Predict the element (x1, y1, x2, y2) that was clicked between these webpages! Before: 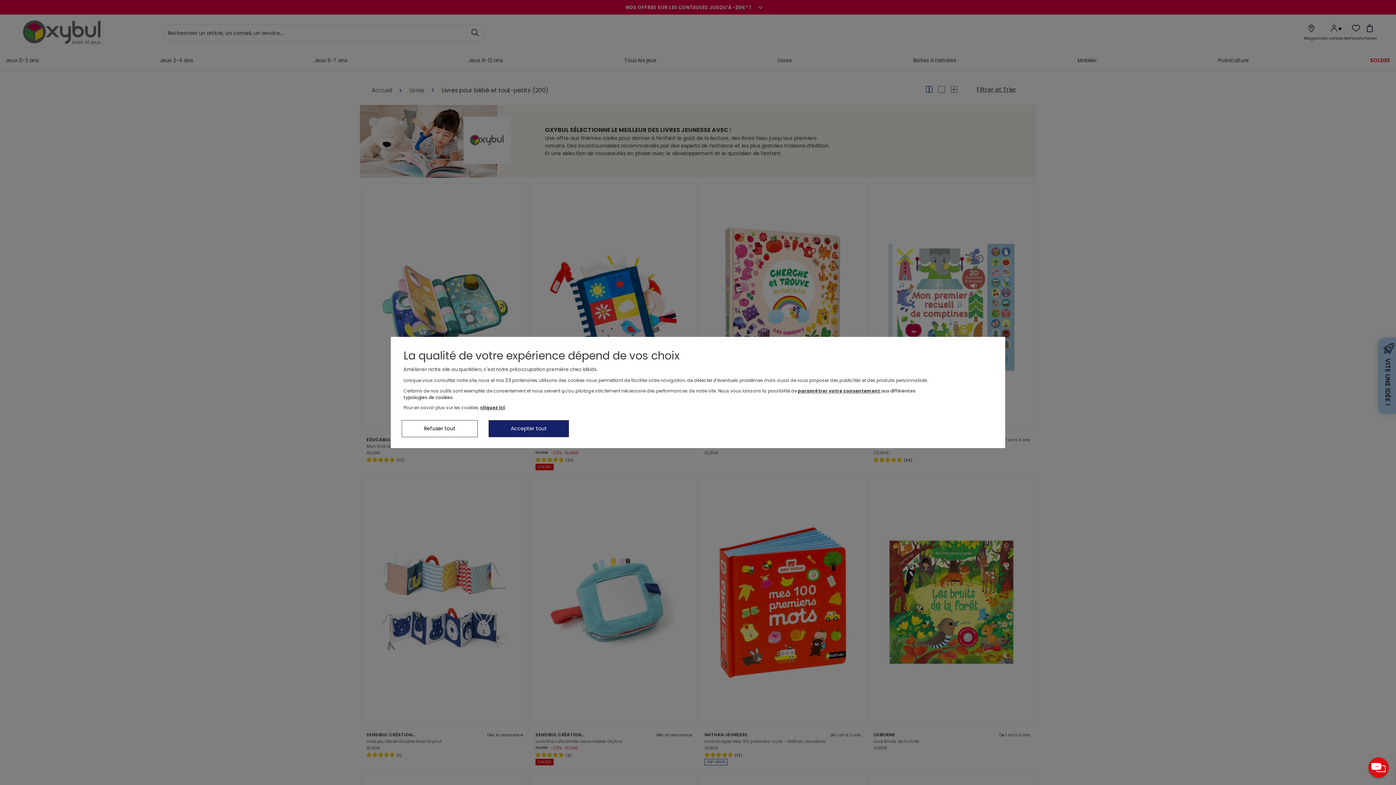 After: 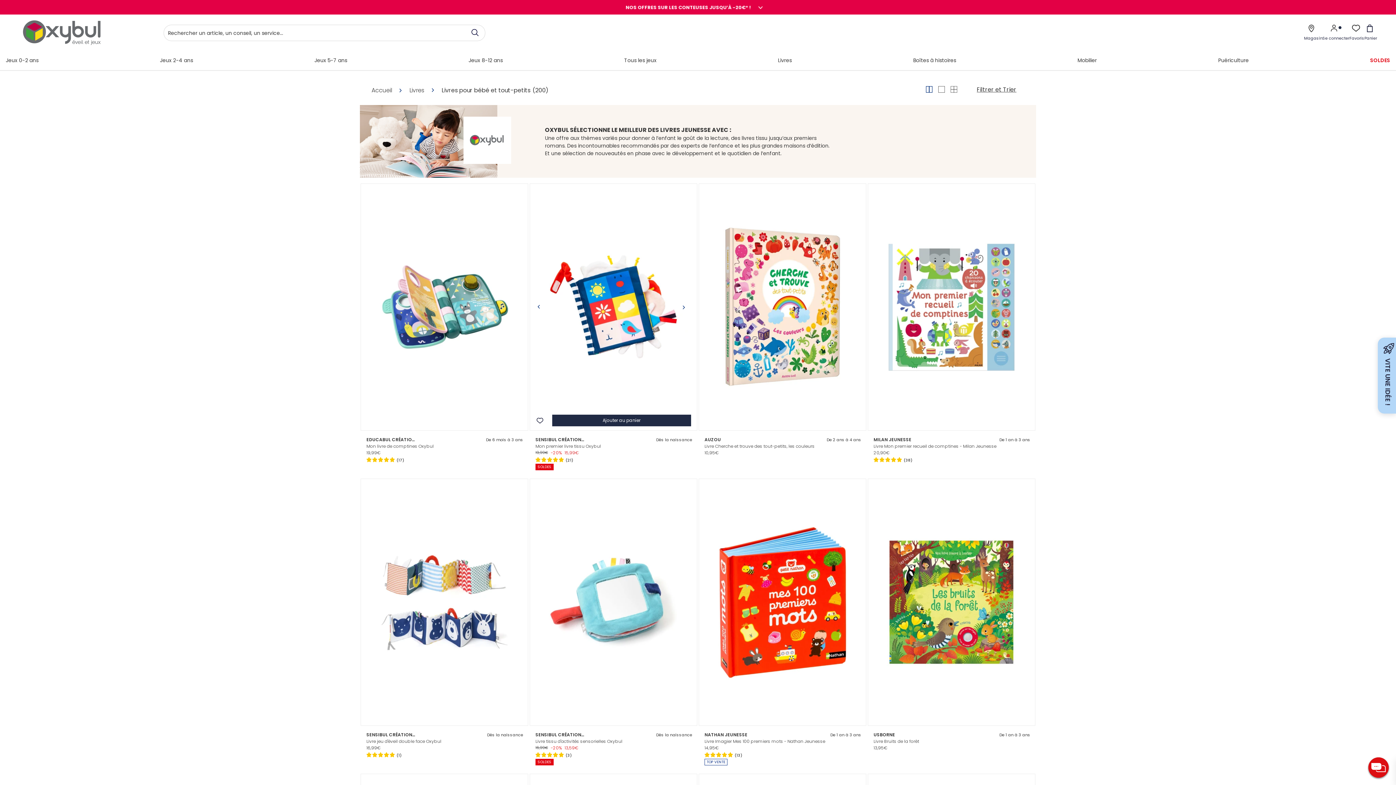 Action: label: Accepter tout bbox: (488, 420, 569, 437)